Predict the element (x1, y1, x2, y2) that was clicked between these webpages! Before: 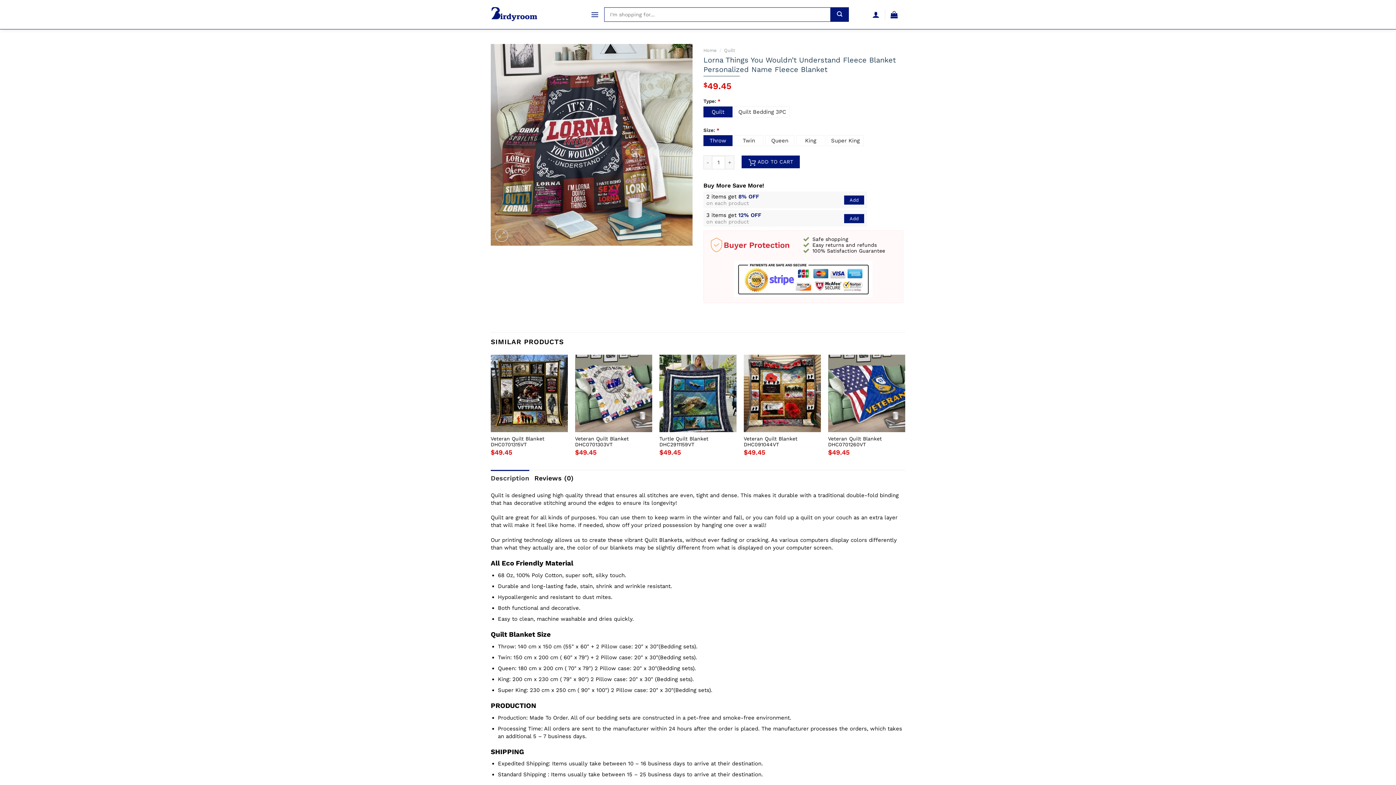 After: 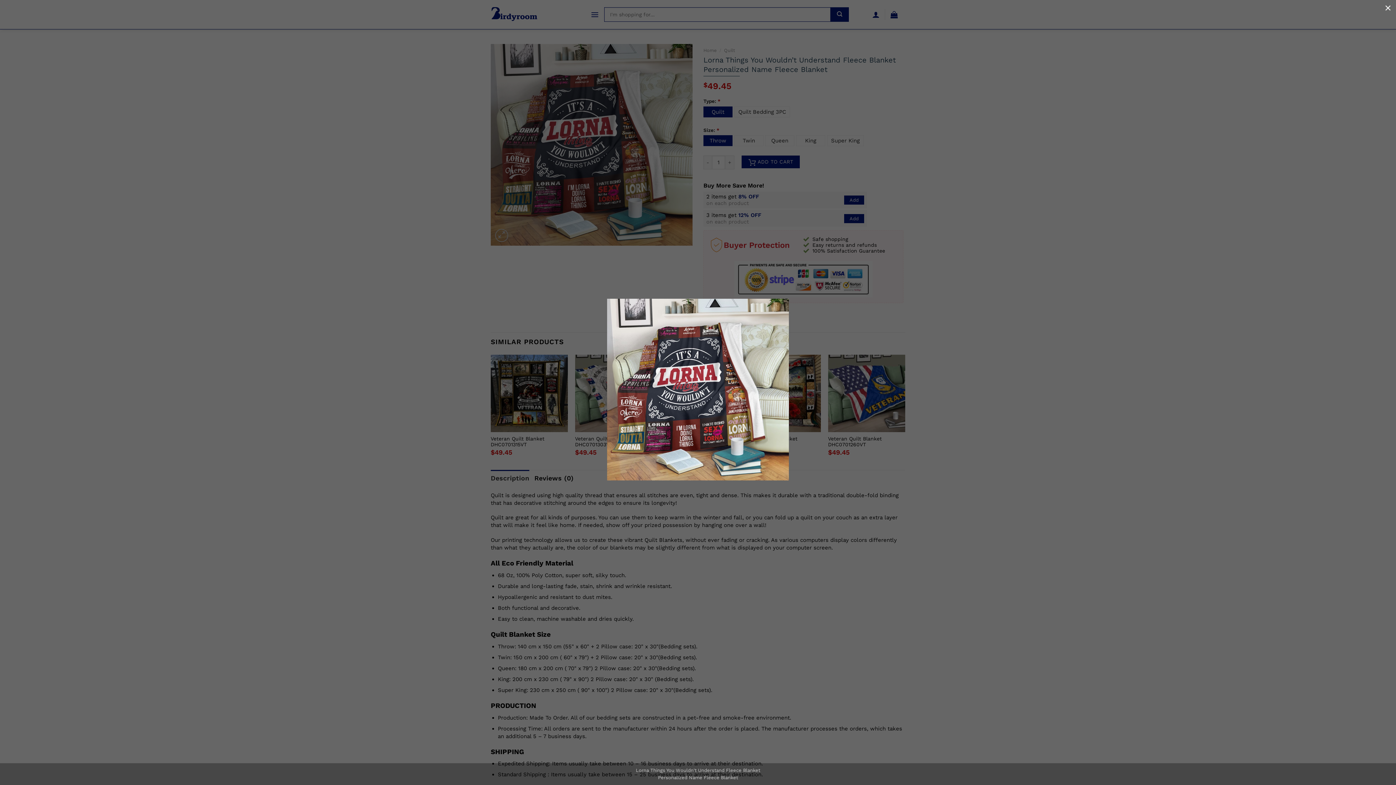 Action: bbox: (495, 228, 508, 242)